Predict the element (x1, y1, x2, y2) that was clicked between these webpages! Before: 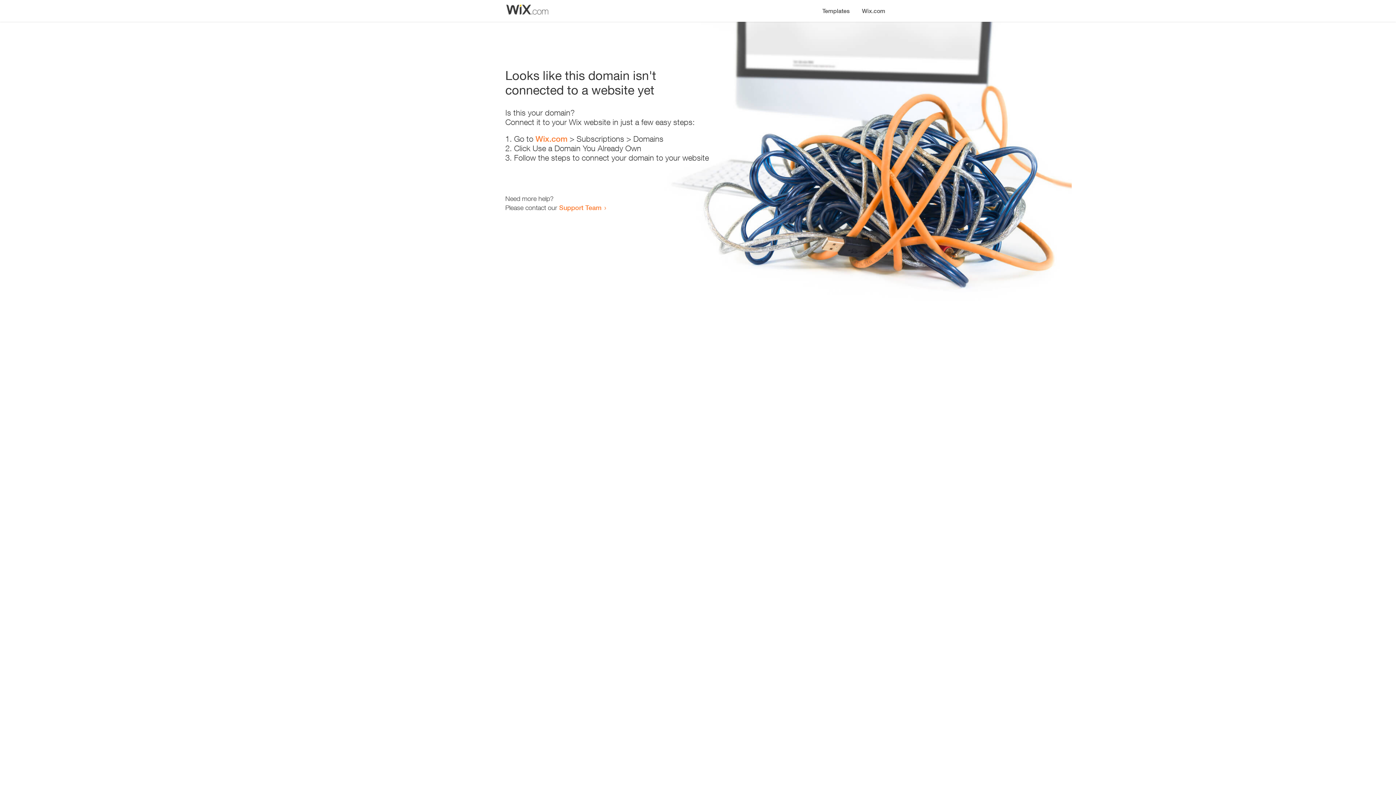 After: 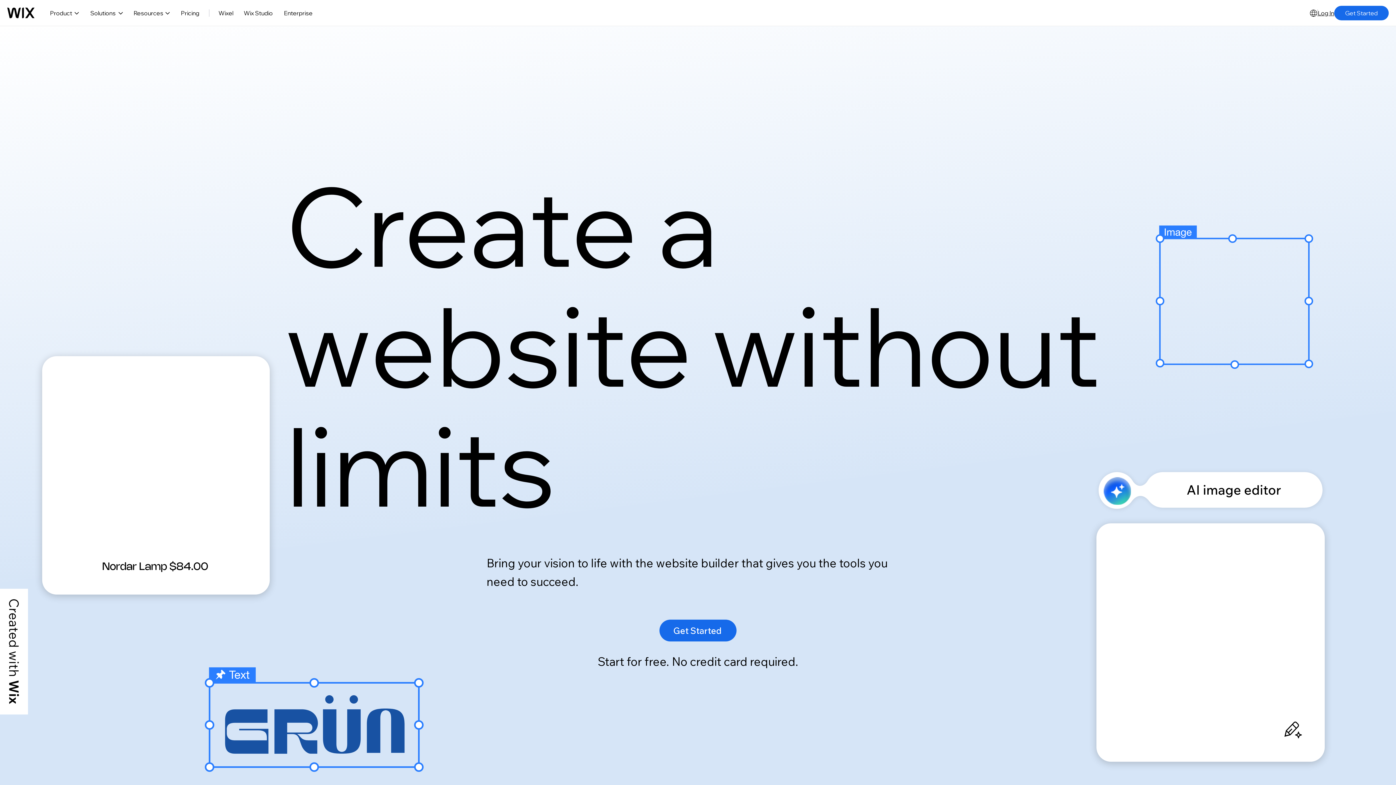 Action: bbox: (856, 0, 890, 14) label: Wix.com